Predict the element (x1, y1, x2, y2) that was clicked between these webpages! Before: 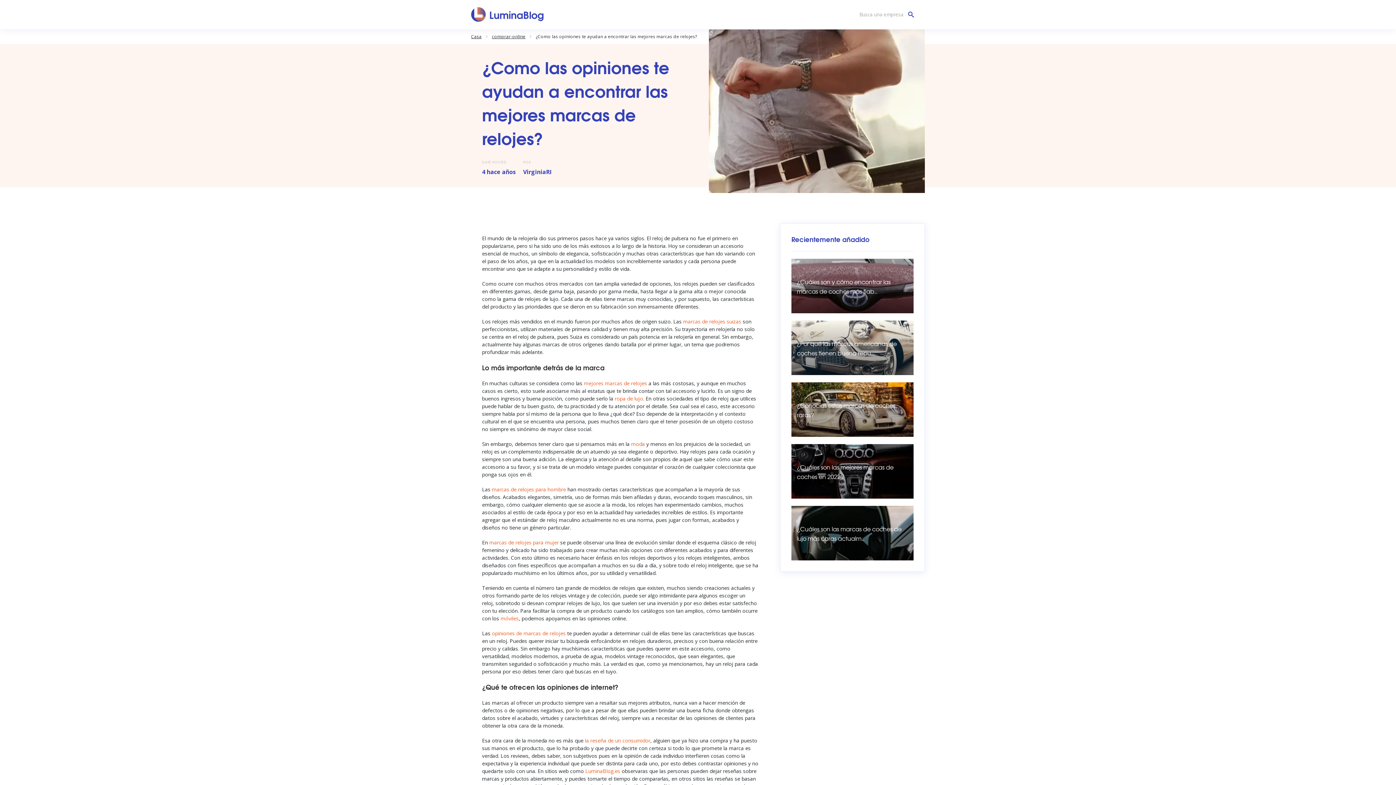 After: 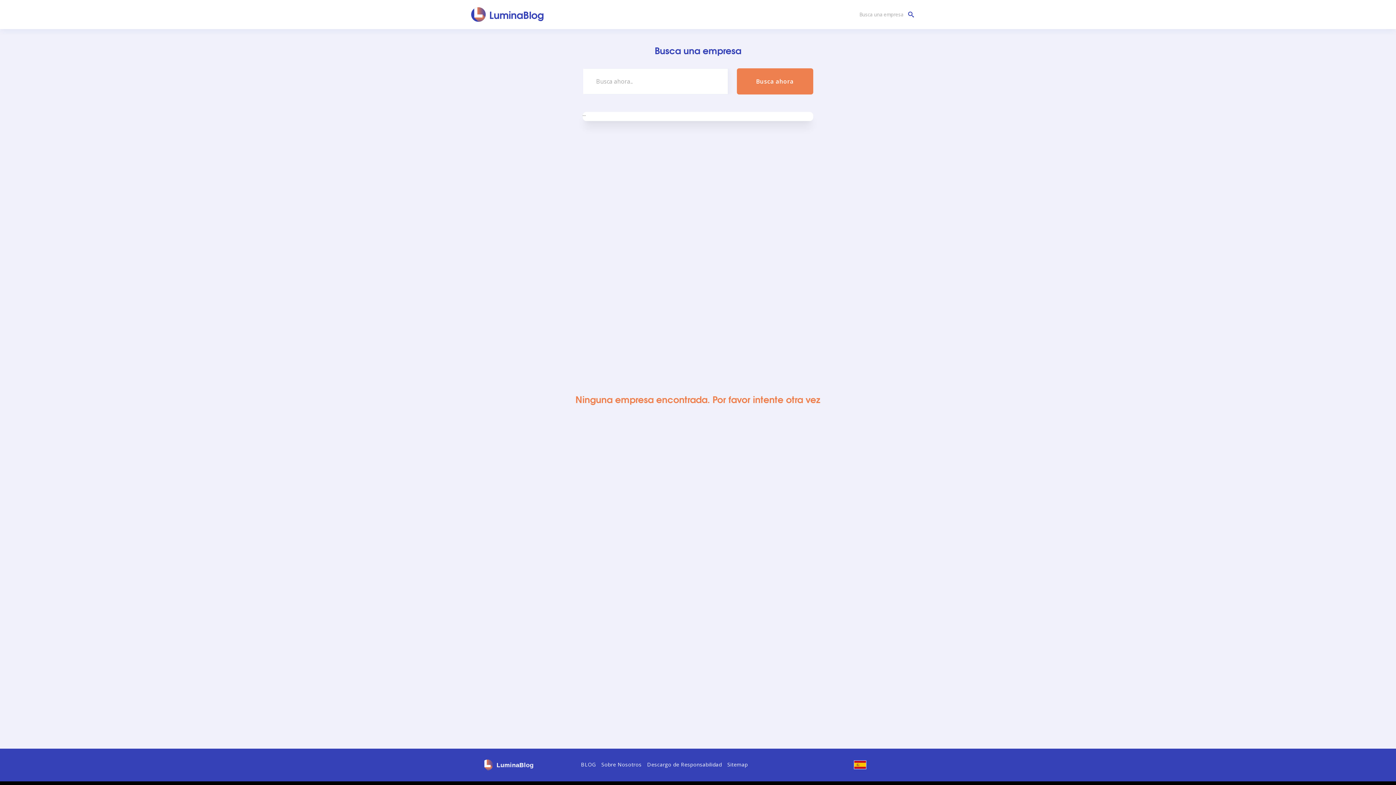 Action: bbox: (908, 11, 914, 17) label: Busca una empresa